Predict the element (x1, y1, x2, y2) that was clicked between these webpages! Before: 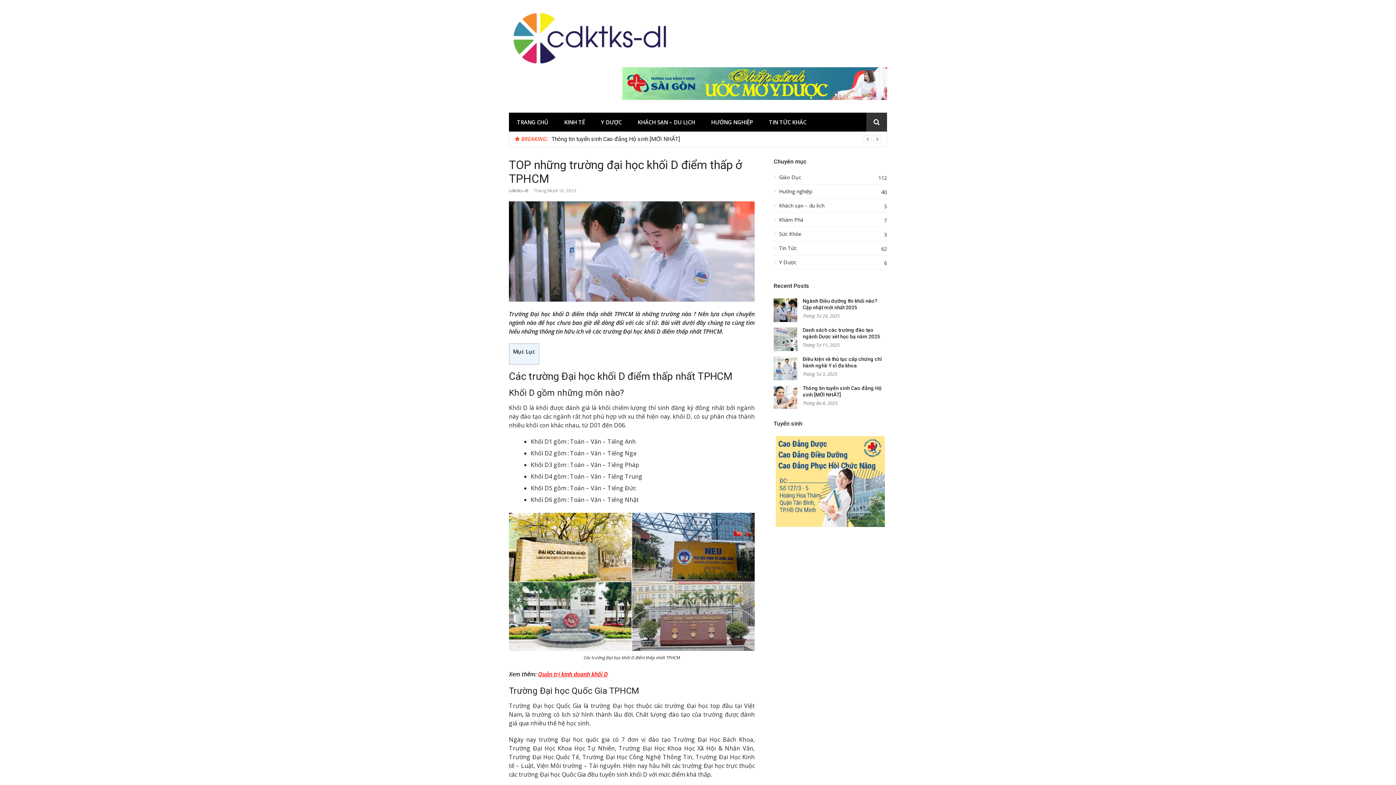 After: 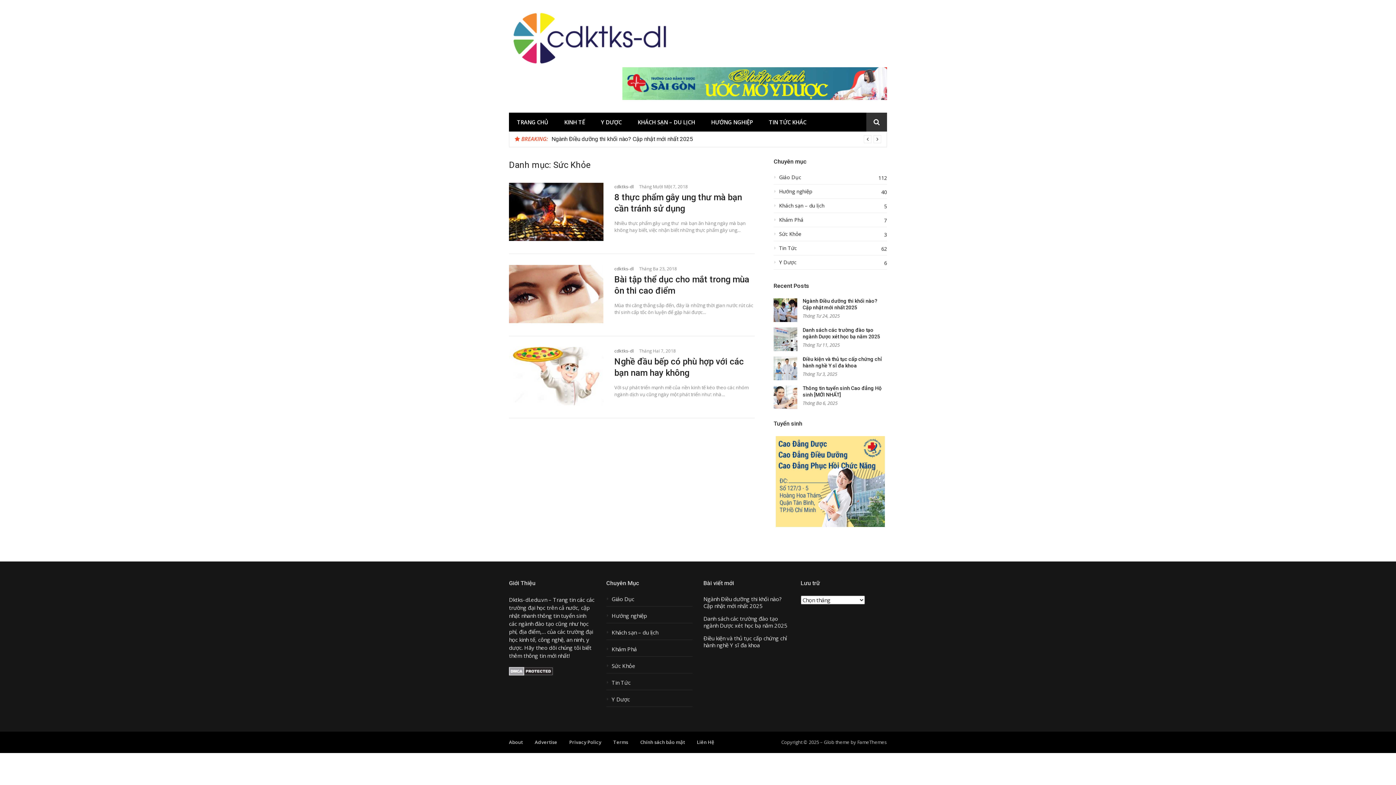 Action: label: Sức Khỏe bbox: (773, 230, 887, 241)